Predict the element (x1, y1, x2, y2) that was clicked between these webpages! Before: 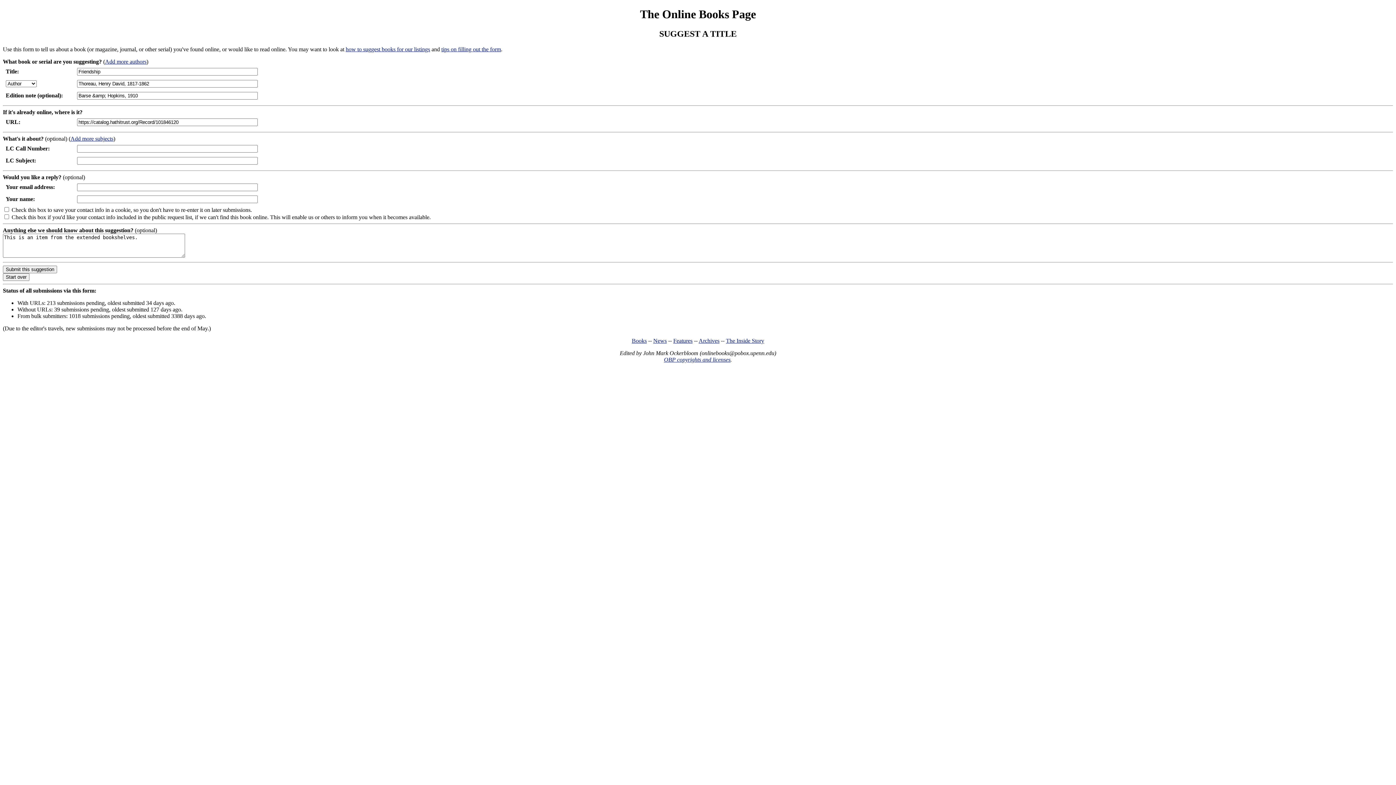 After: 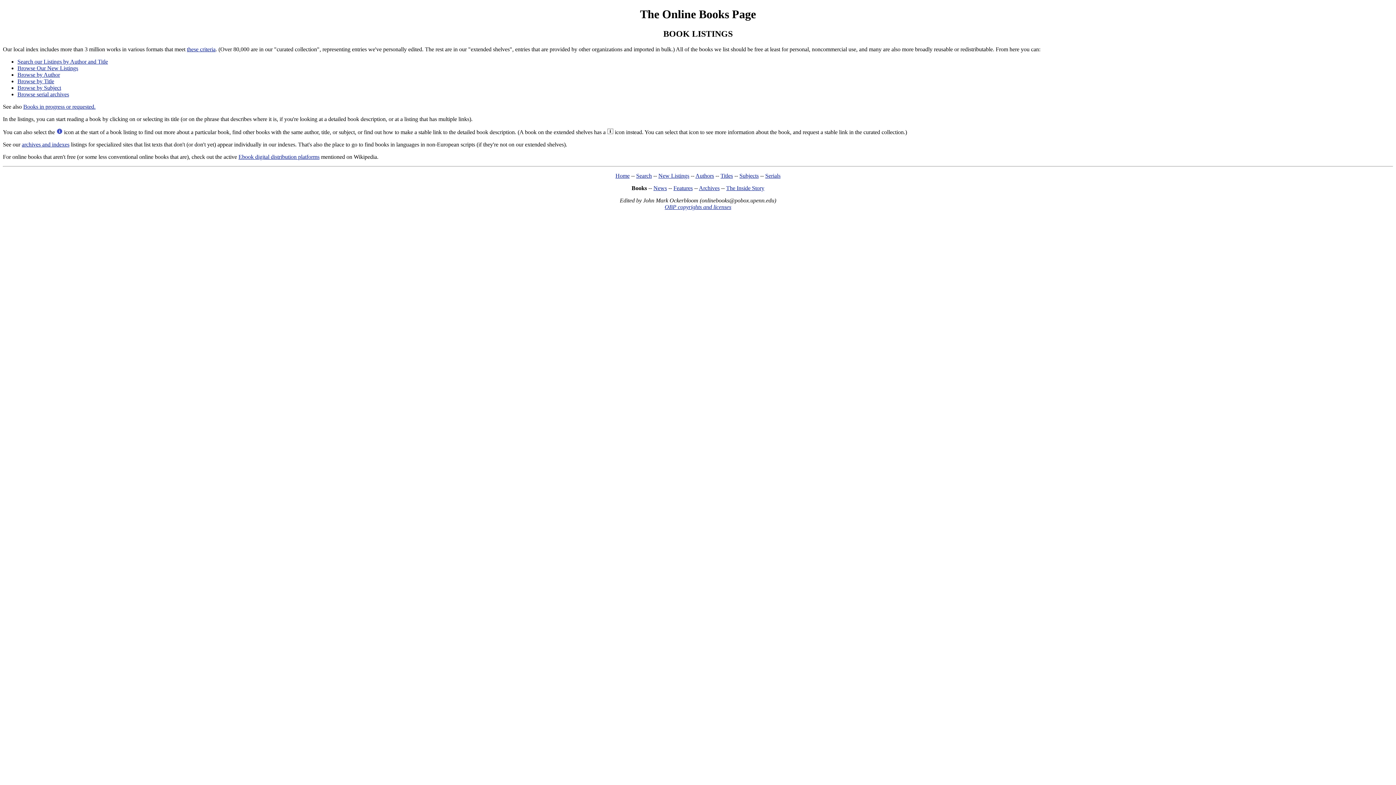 Action: bbox: (632, 337, 646, 343) label: Books